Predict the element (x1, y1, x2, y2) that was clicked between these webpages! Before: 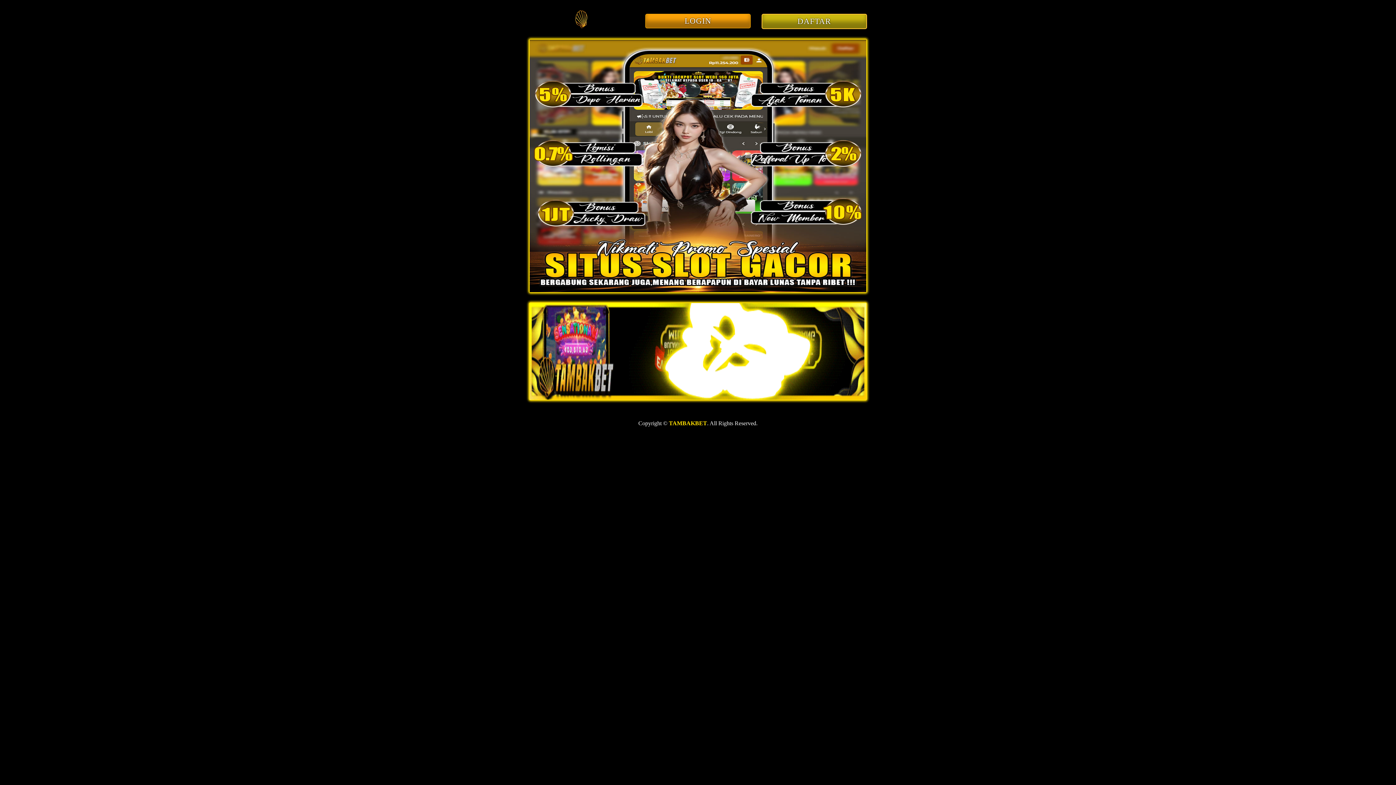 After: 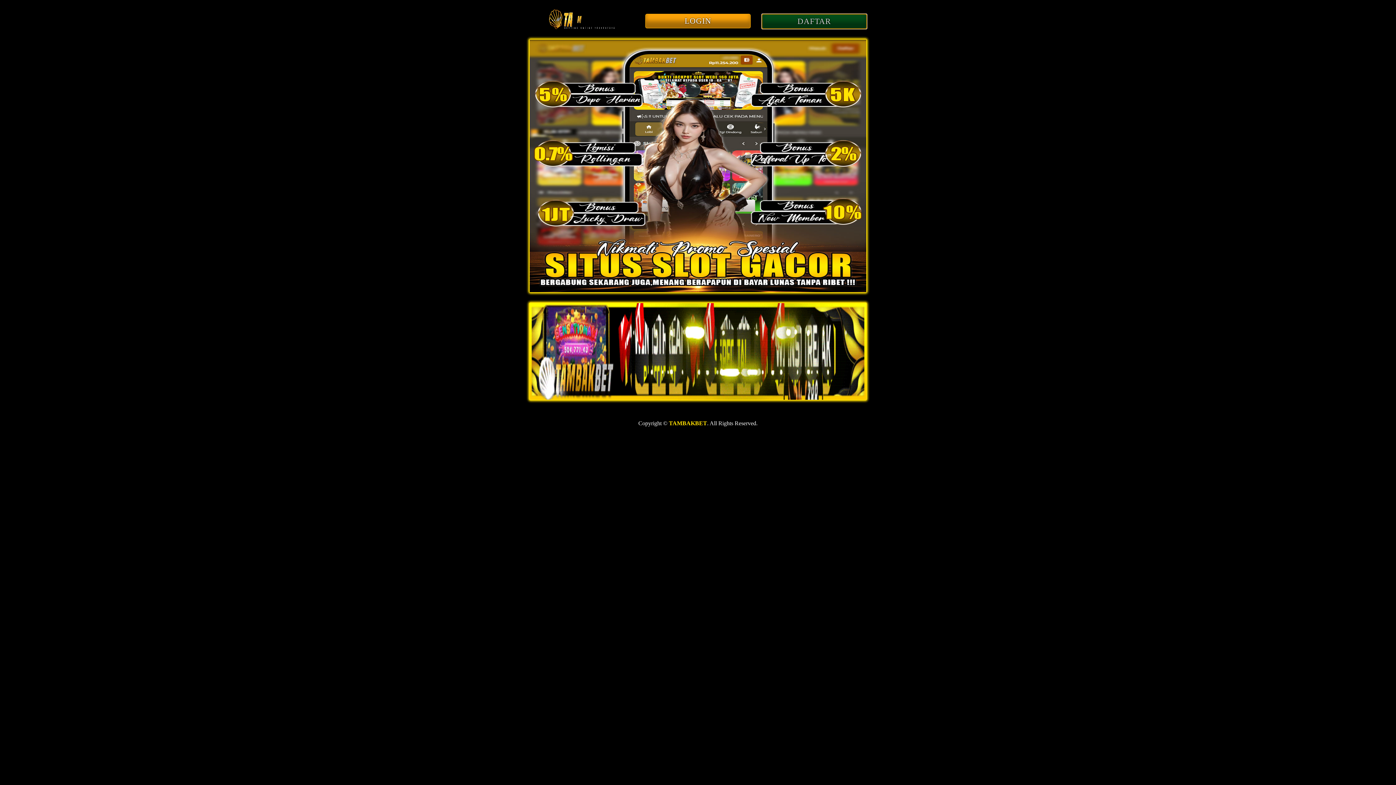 Action: label: DAFTAR bbox: (761, 18, 867, 25)